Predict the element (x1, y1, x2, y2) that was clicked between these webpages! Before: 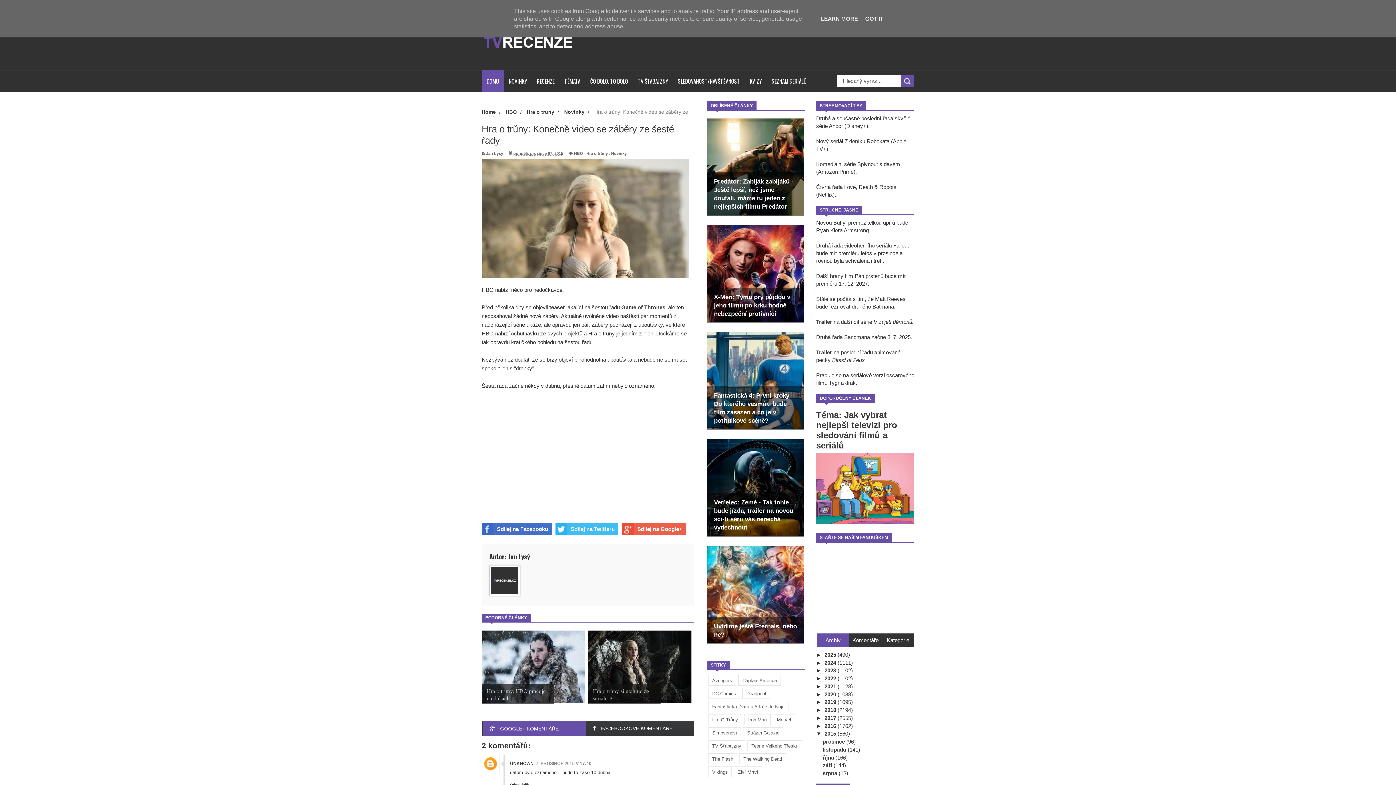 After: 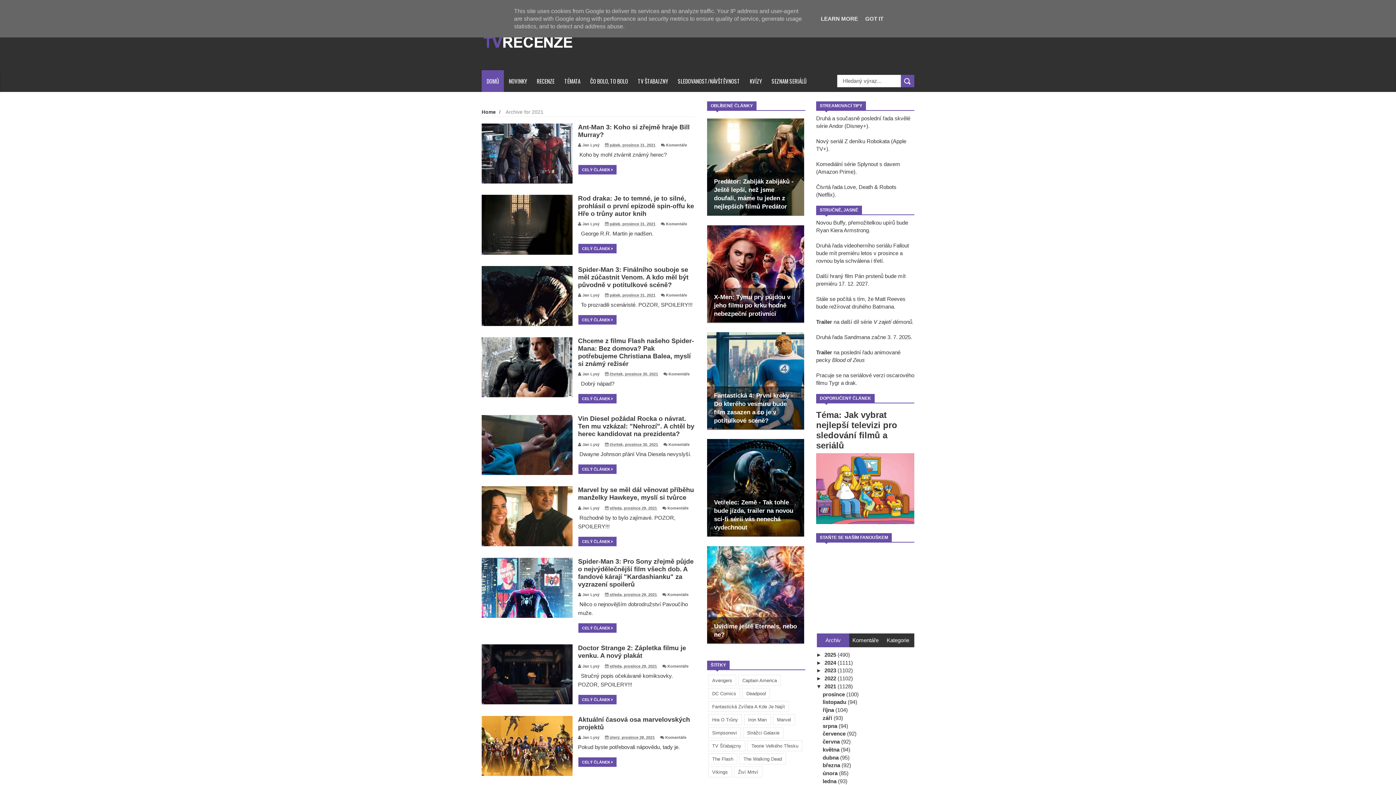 Action: bbox: (824, 683, 837, 689) label: 2021 